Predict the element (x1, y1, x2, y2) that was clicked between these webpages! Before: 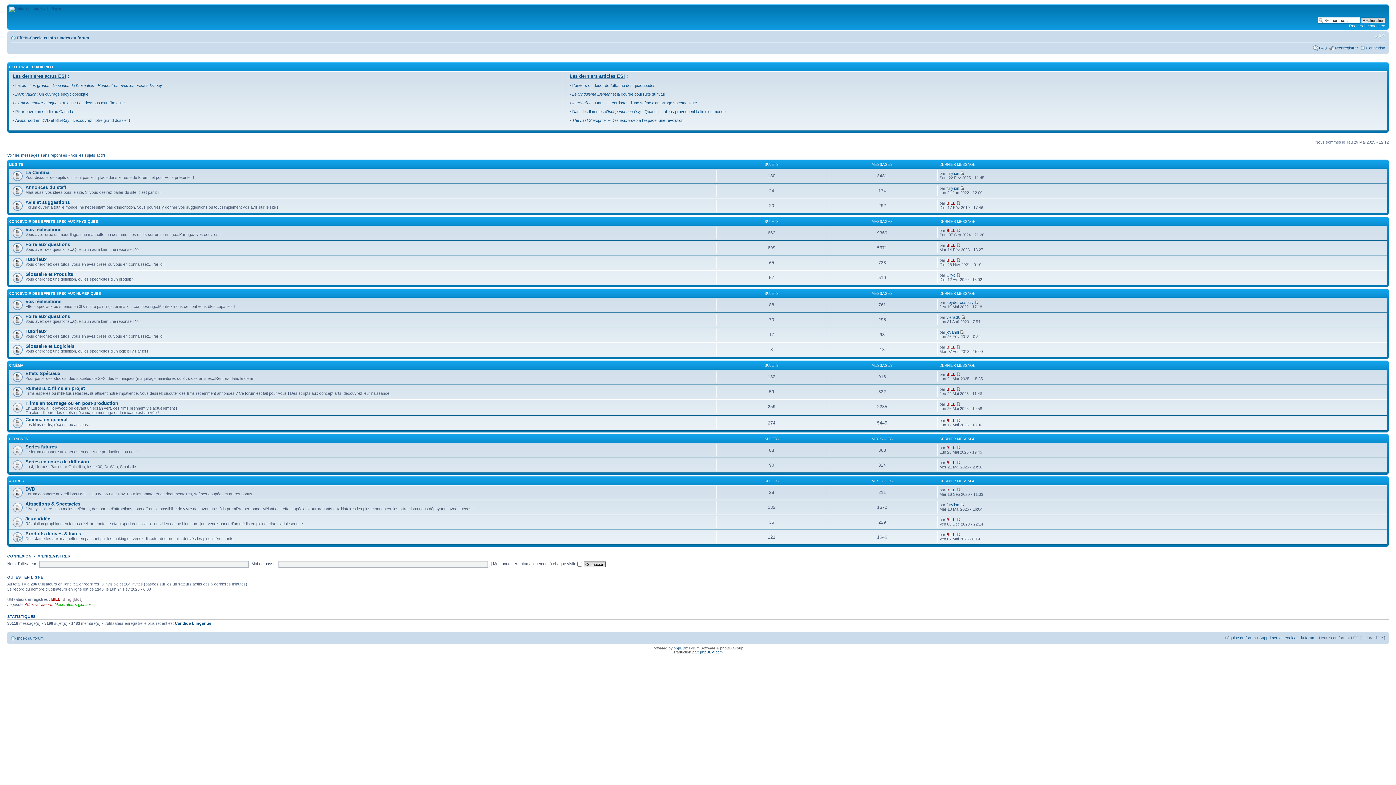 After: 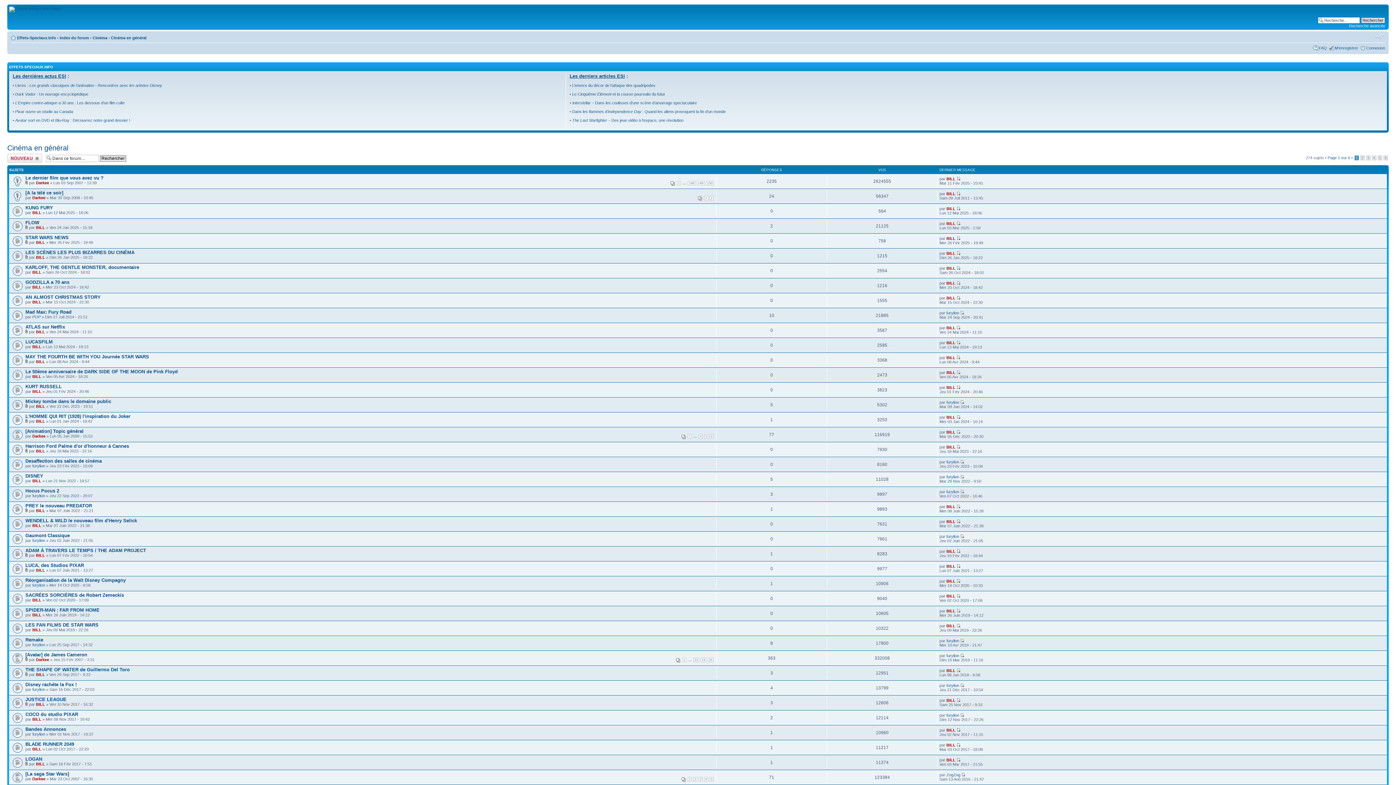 Action: label: Cinéma en général bbox: (25, 416, 67, 422)